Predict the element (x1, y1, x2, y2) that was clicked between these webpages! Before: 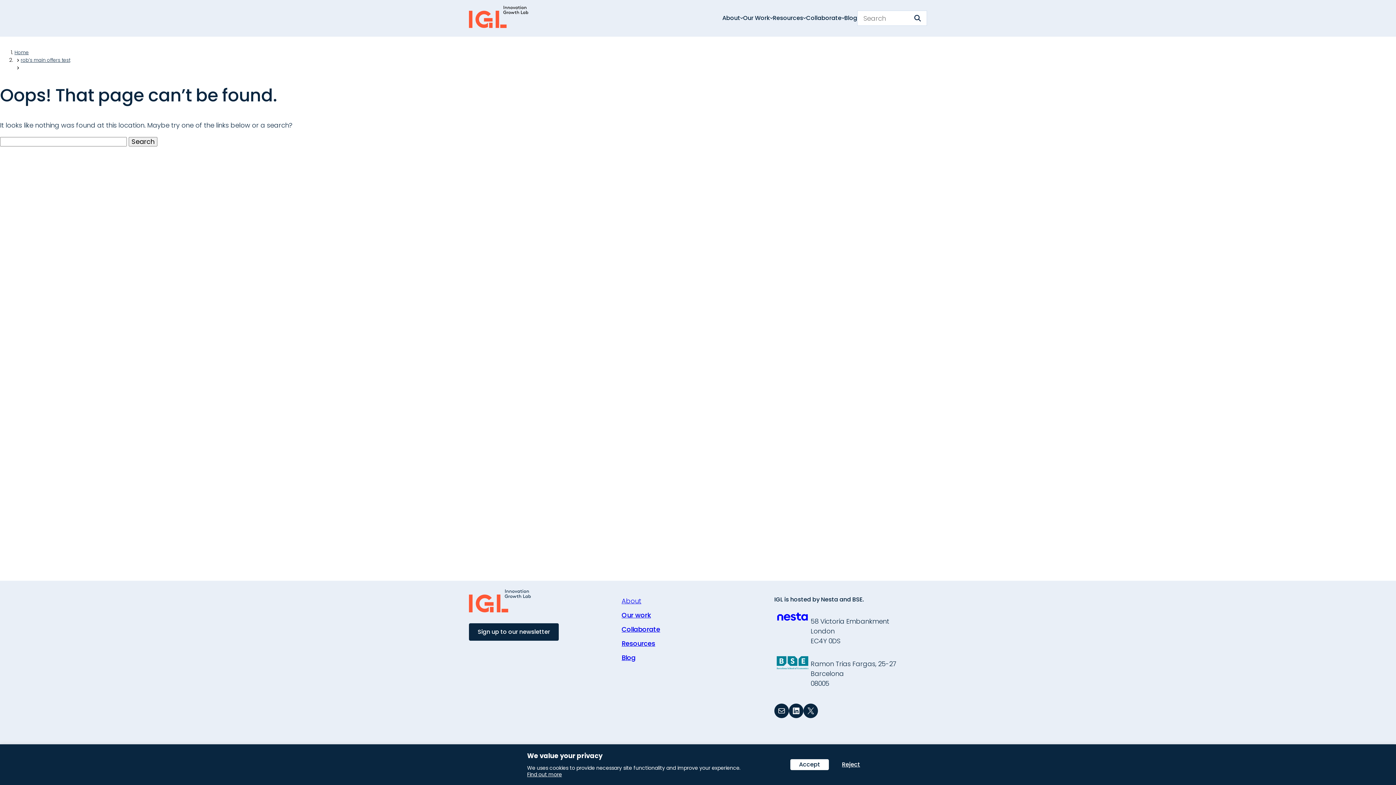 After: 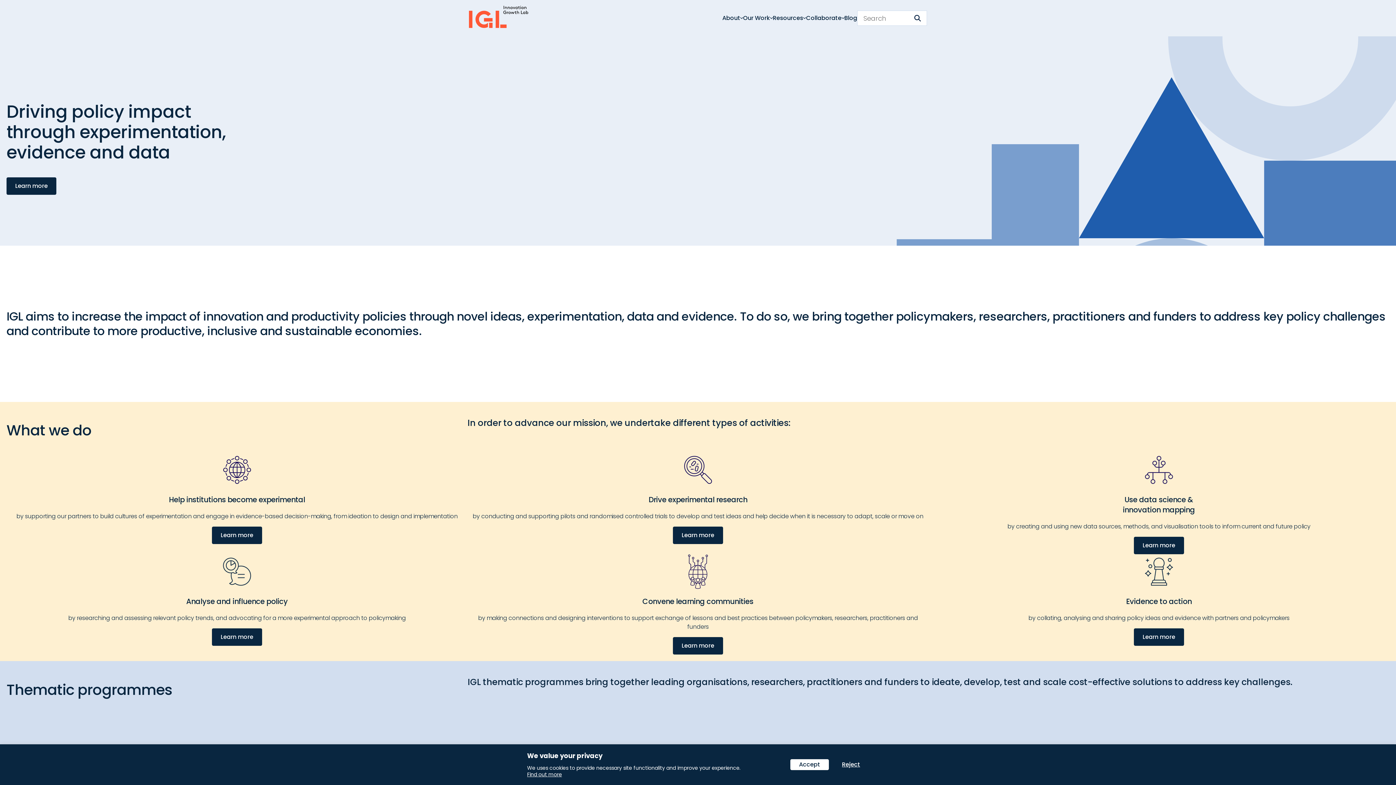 Action: bbox: (14, 49, 28, 56) label: Home